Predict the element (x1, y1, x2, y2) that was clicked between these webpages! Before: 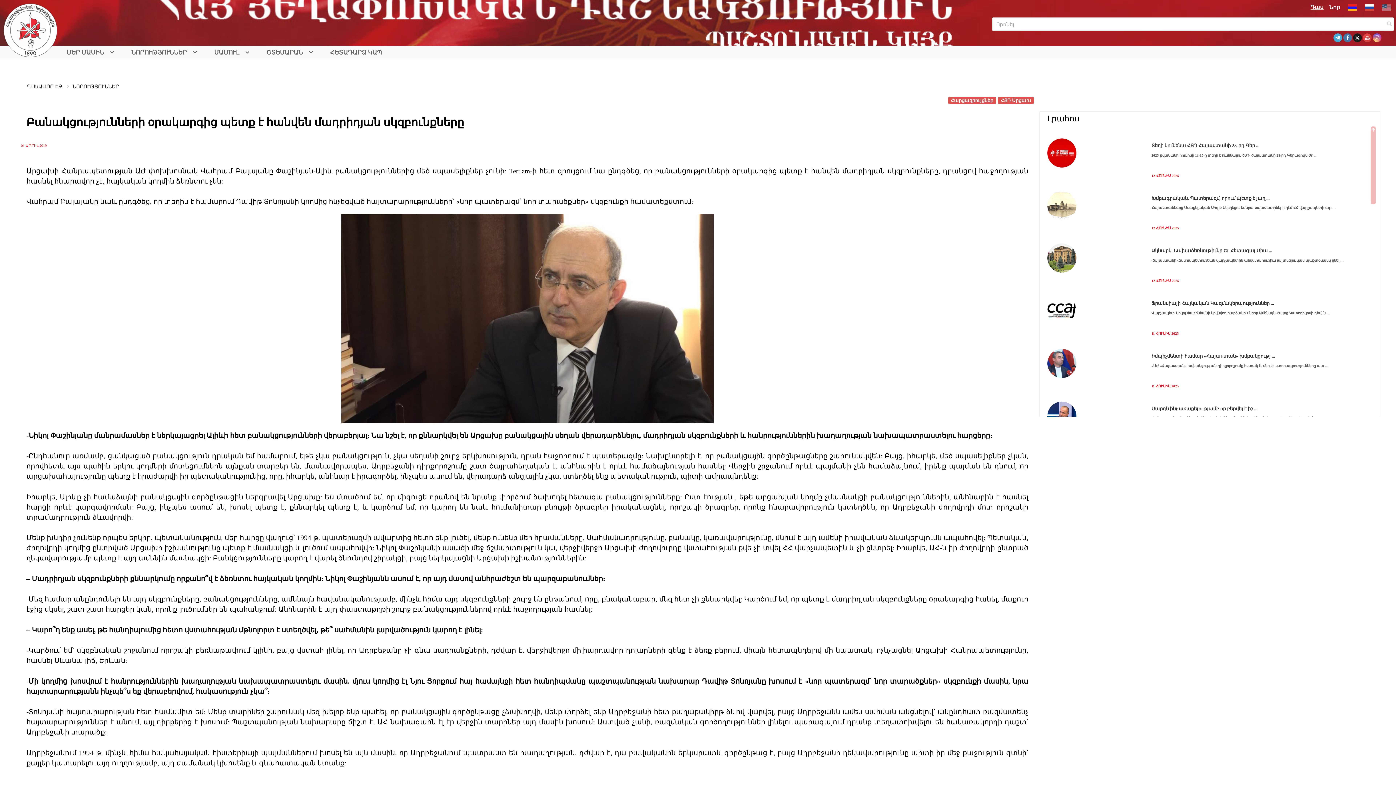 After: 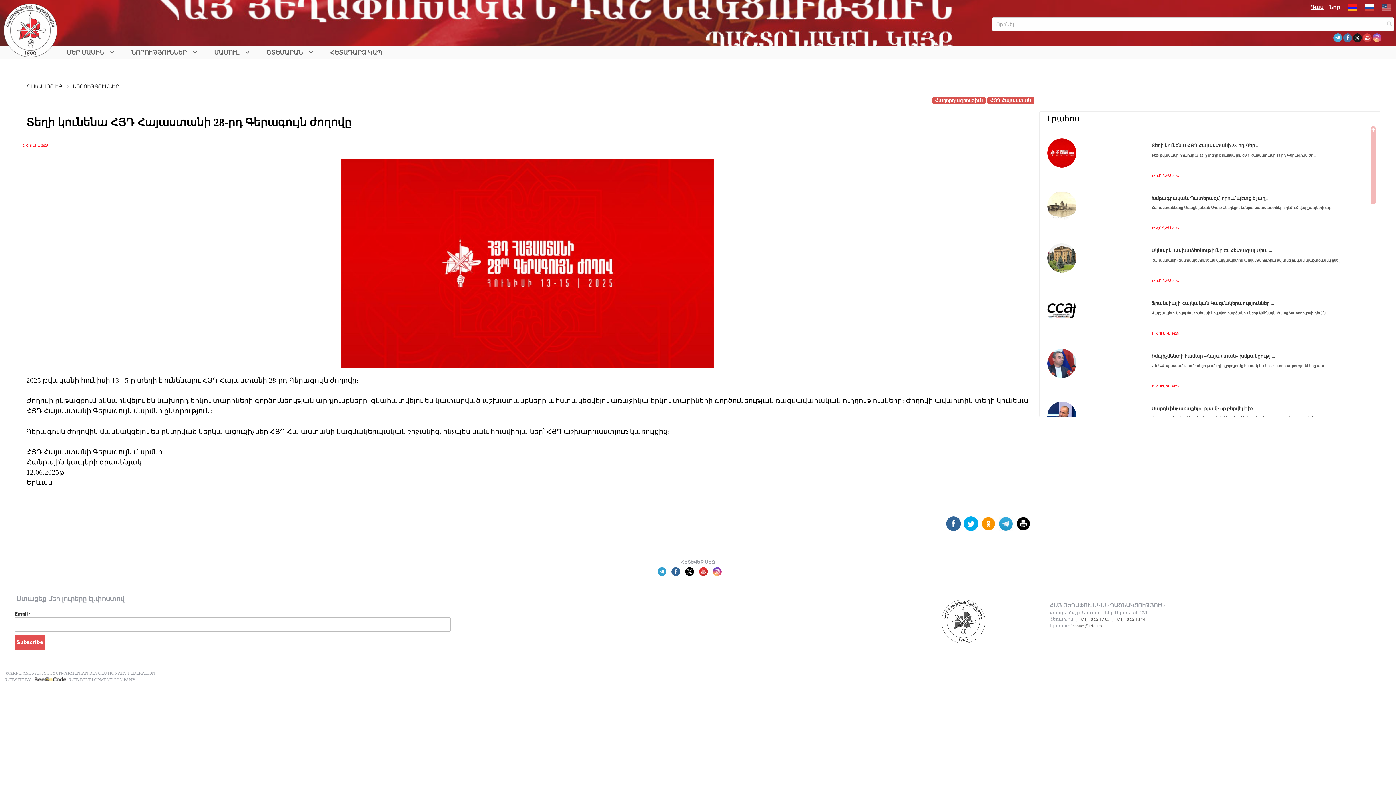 Action: bbox: (1047, 138, 1146, 167)